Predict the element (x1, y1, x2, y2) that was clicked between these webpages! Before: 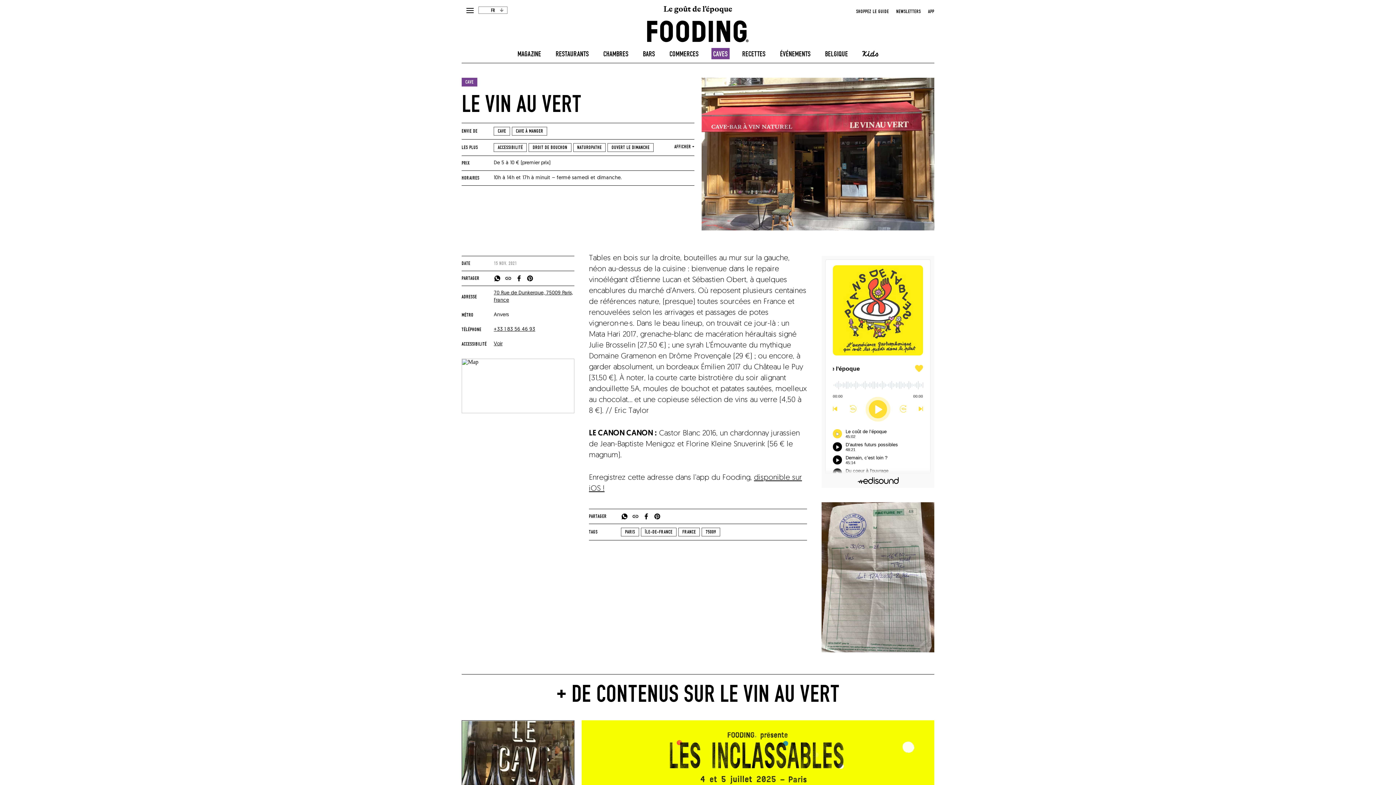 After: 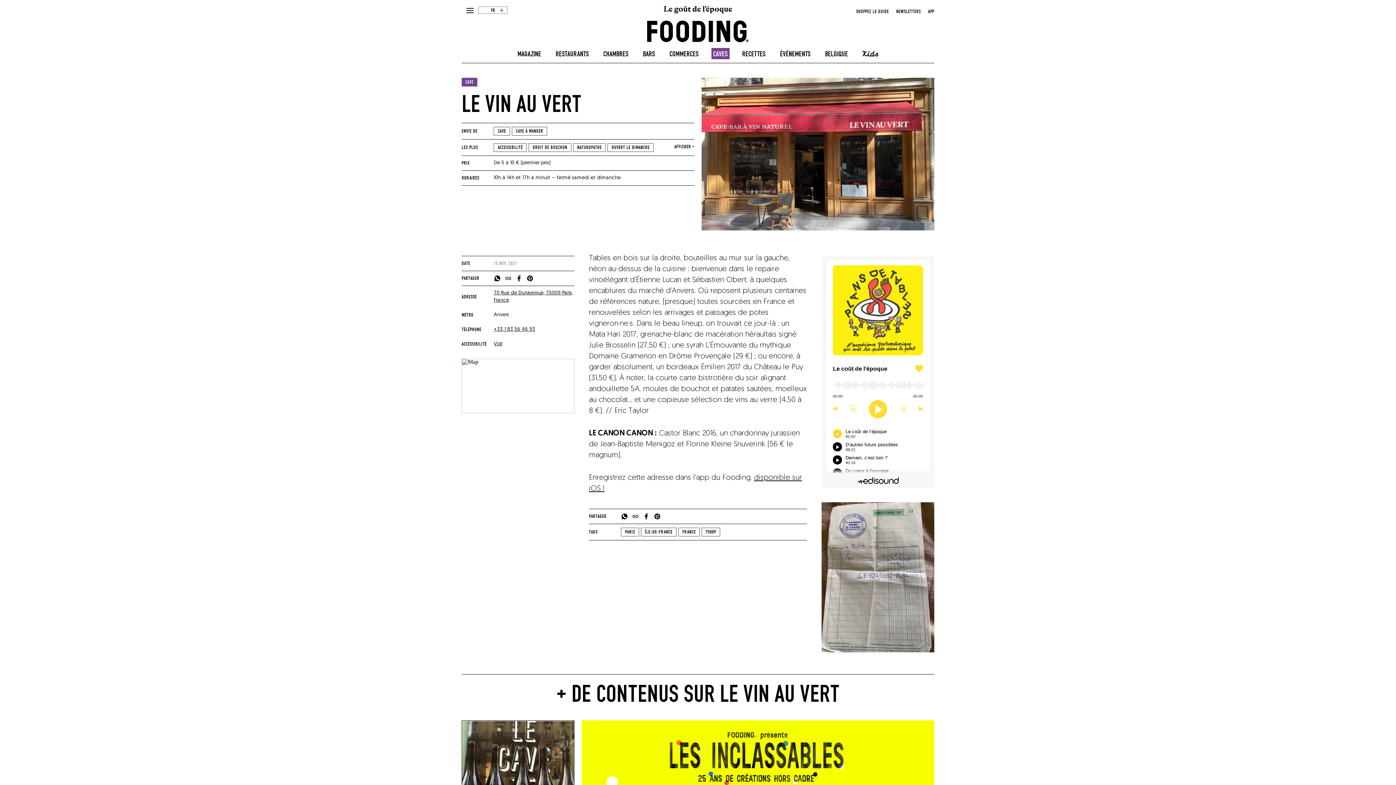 Action: bbox: (928, 6, 934, 15) label: APP